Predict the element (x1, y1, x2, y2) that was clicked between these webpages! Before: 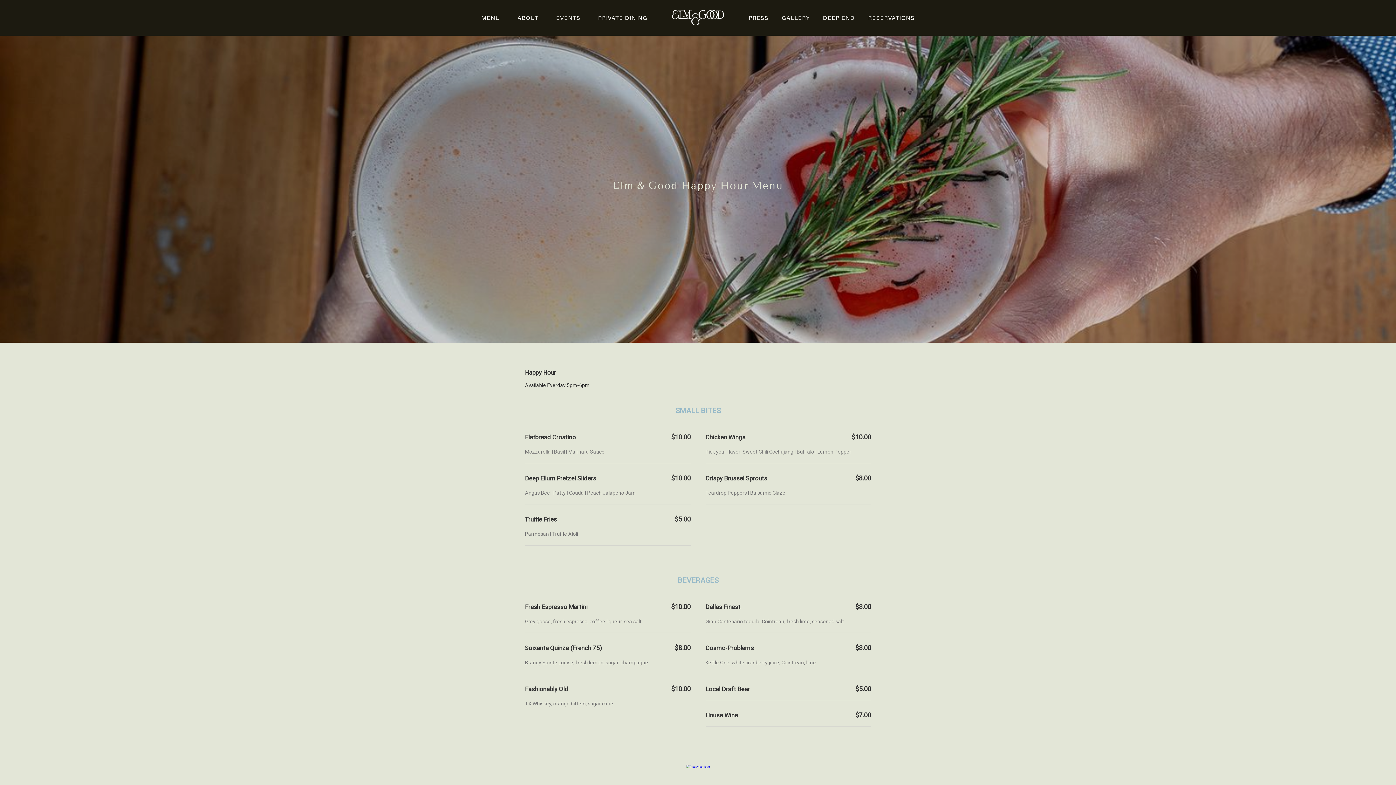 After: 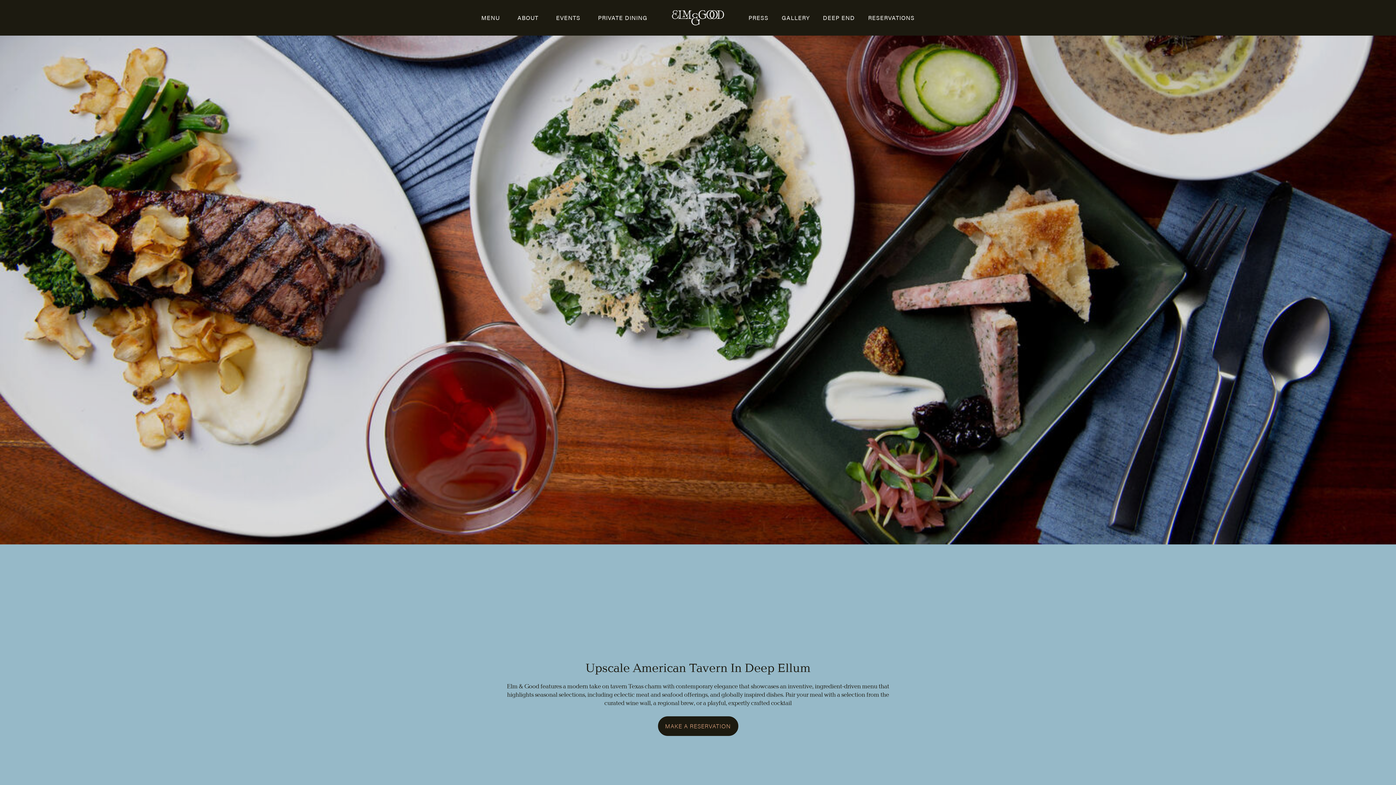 Action: label: MENU bbox: (481, 14, 500, 20)